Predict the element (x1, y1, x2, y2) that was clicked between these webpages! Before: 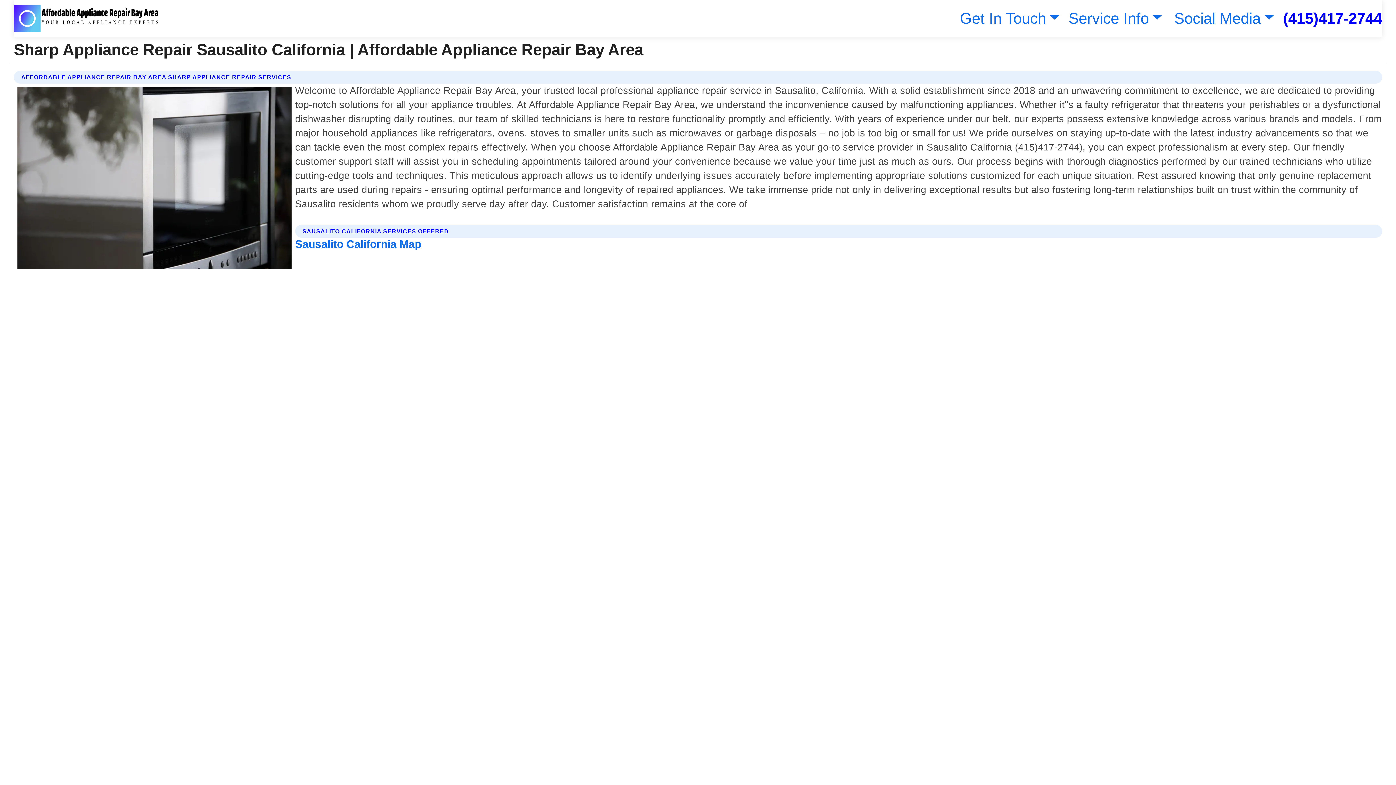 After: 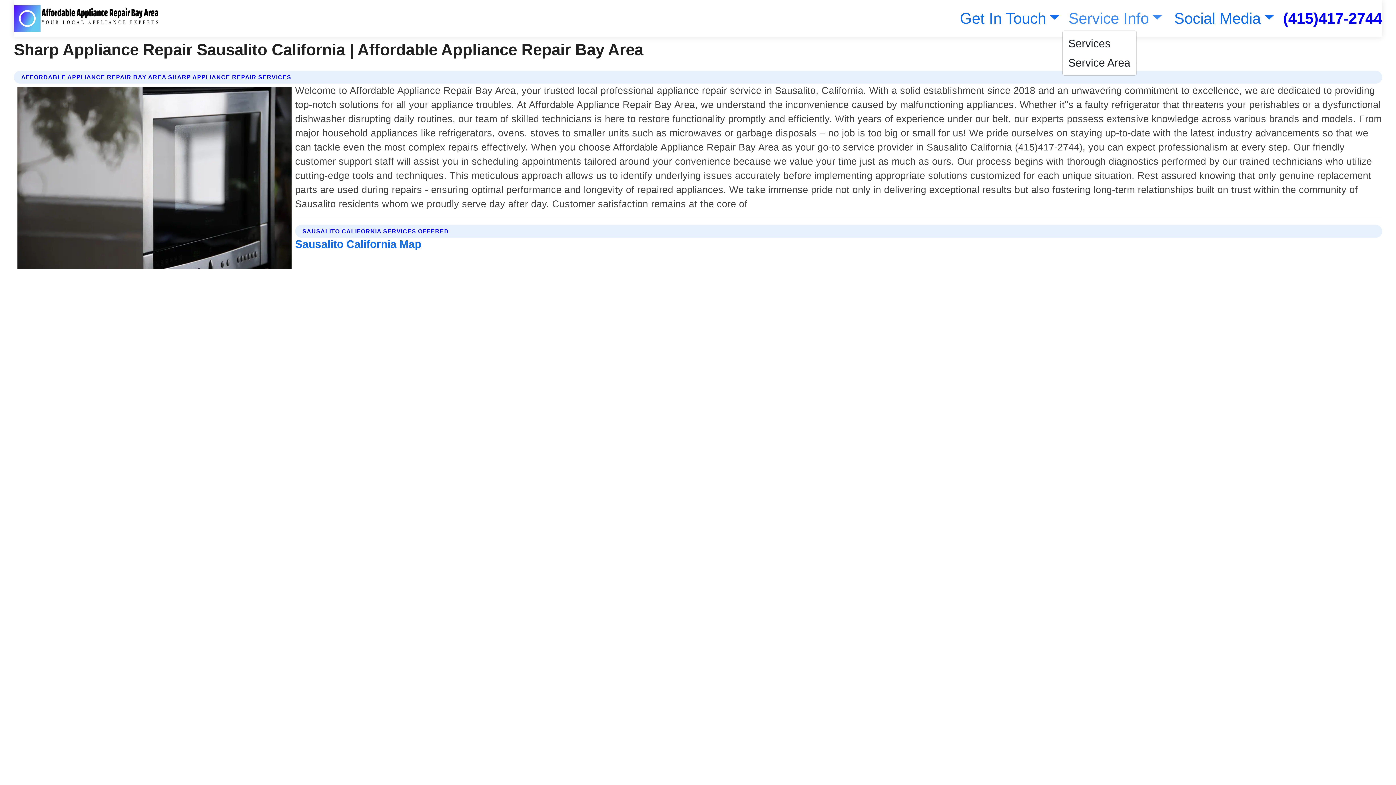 Action: bbox: (1065, 9, 1162, 26) label: Service Info